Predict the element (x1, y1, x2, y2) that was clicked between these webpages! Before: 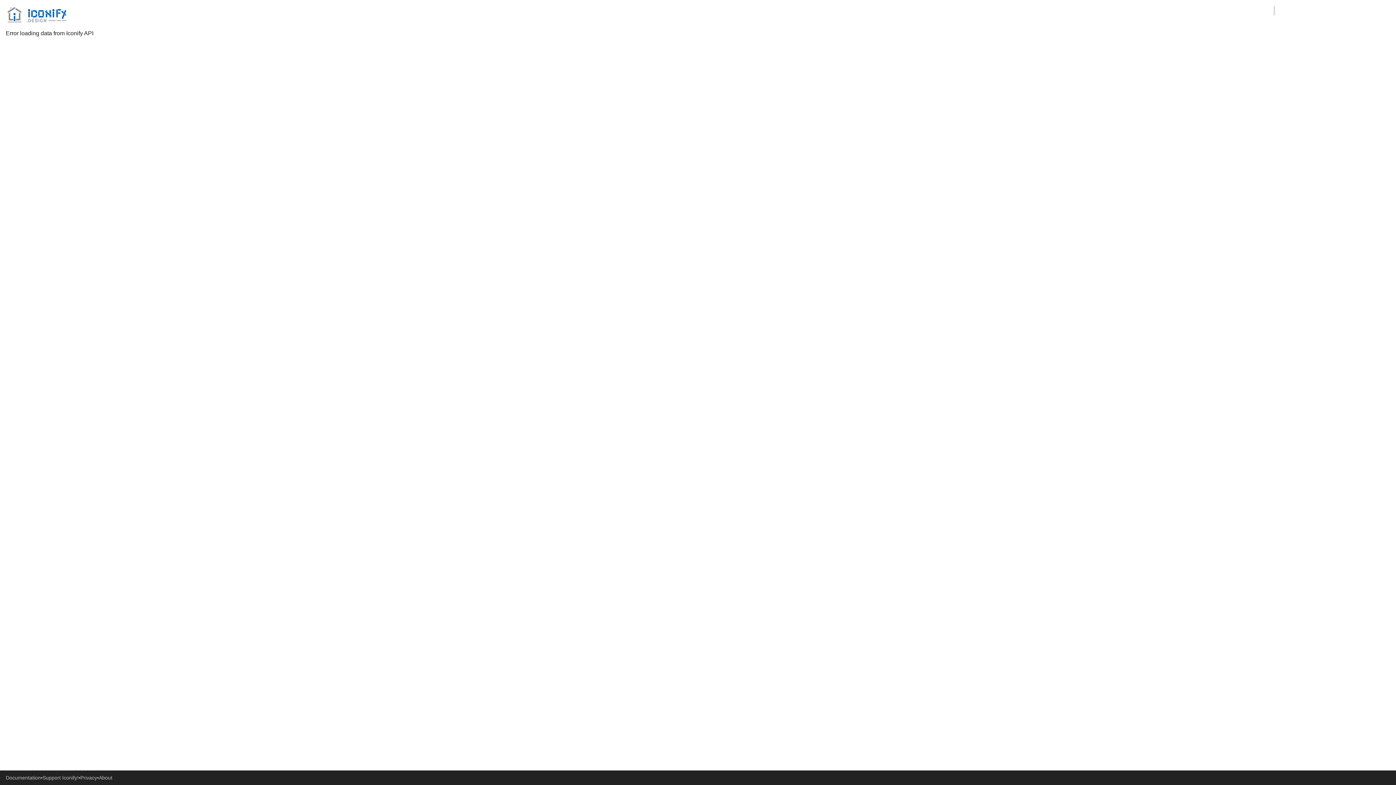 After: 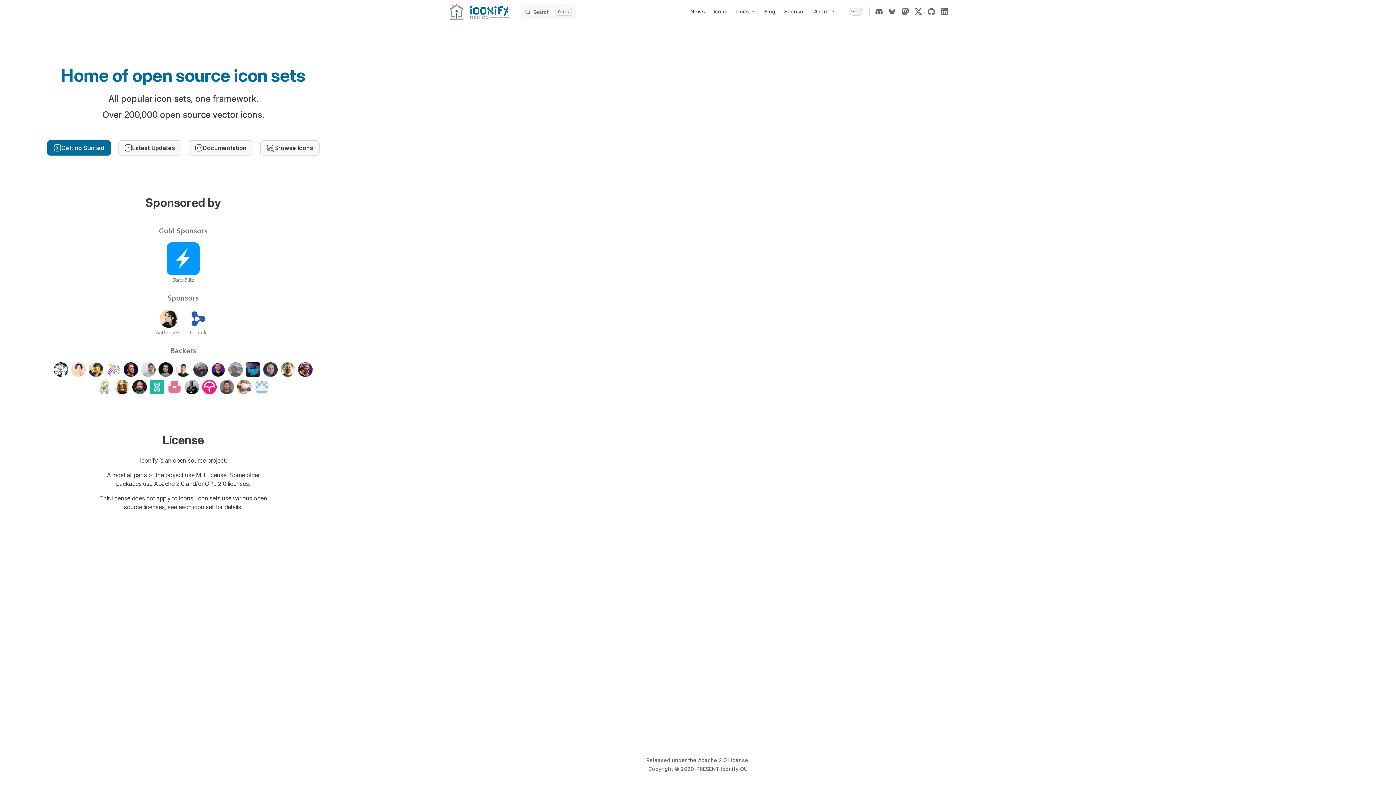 Action: bbox: (5, 5, 66, 23)